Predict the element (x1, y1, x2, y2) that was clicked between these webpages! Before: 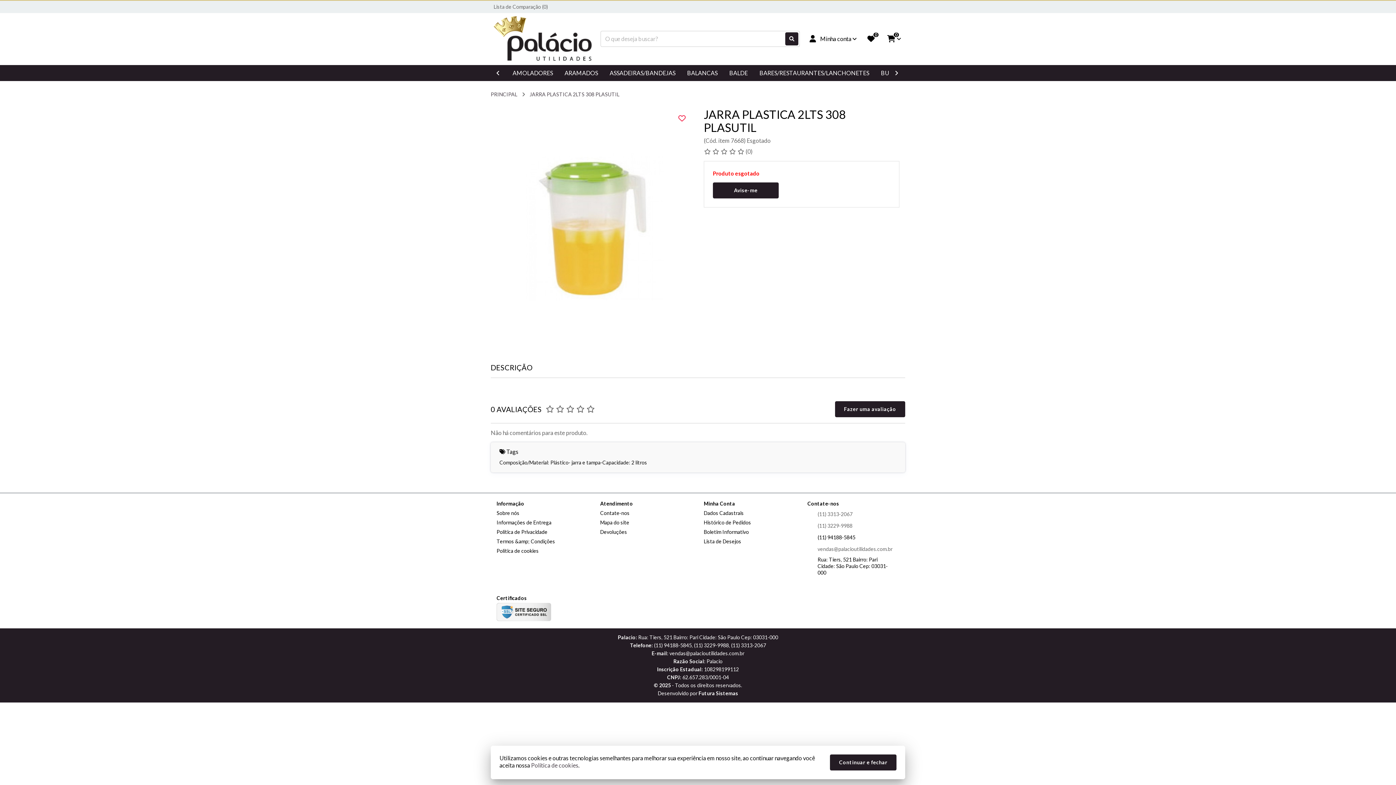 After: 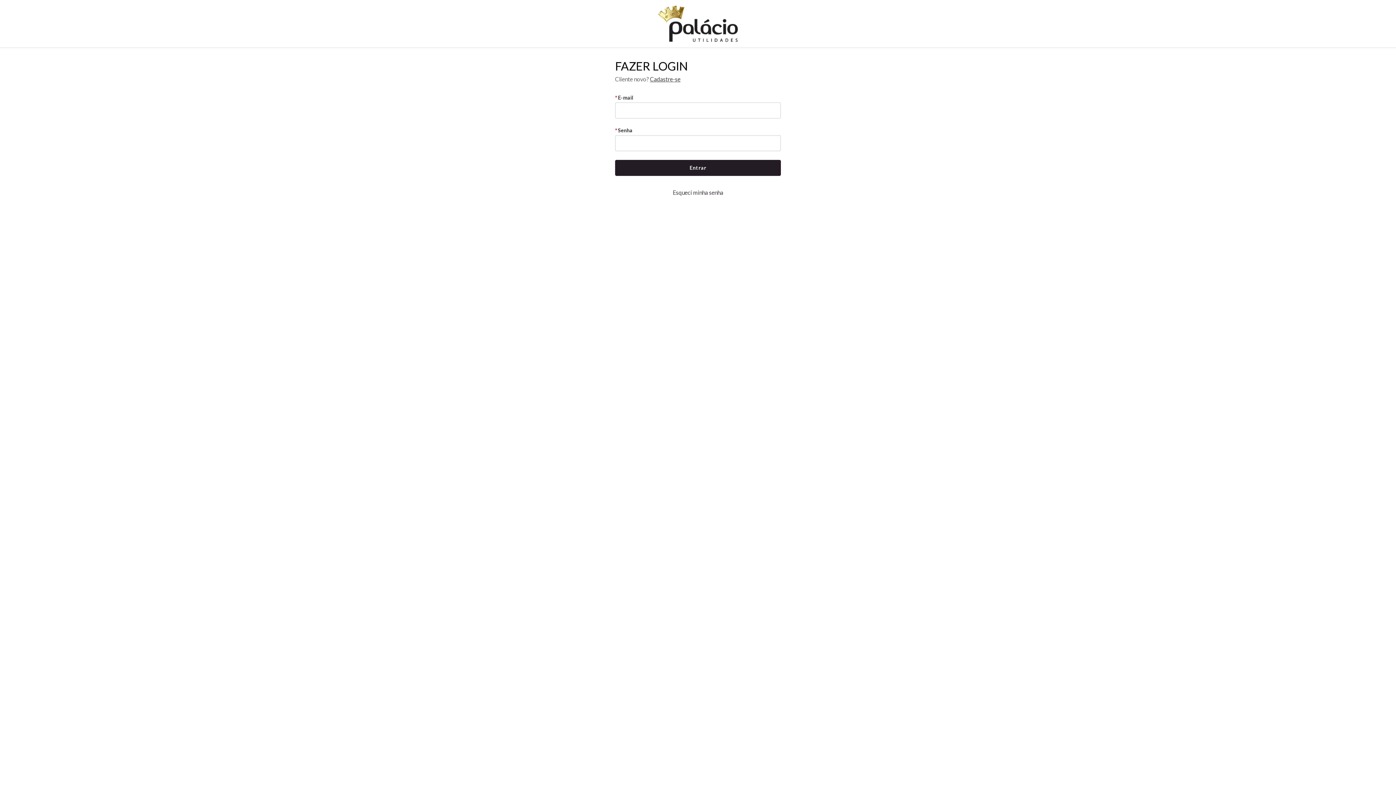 Action: bbox: (864, 31, 881, 46) label: 0